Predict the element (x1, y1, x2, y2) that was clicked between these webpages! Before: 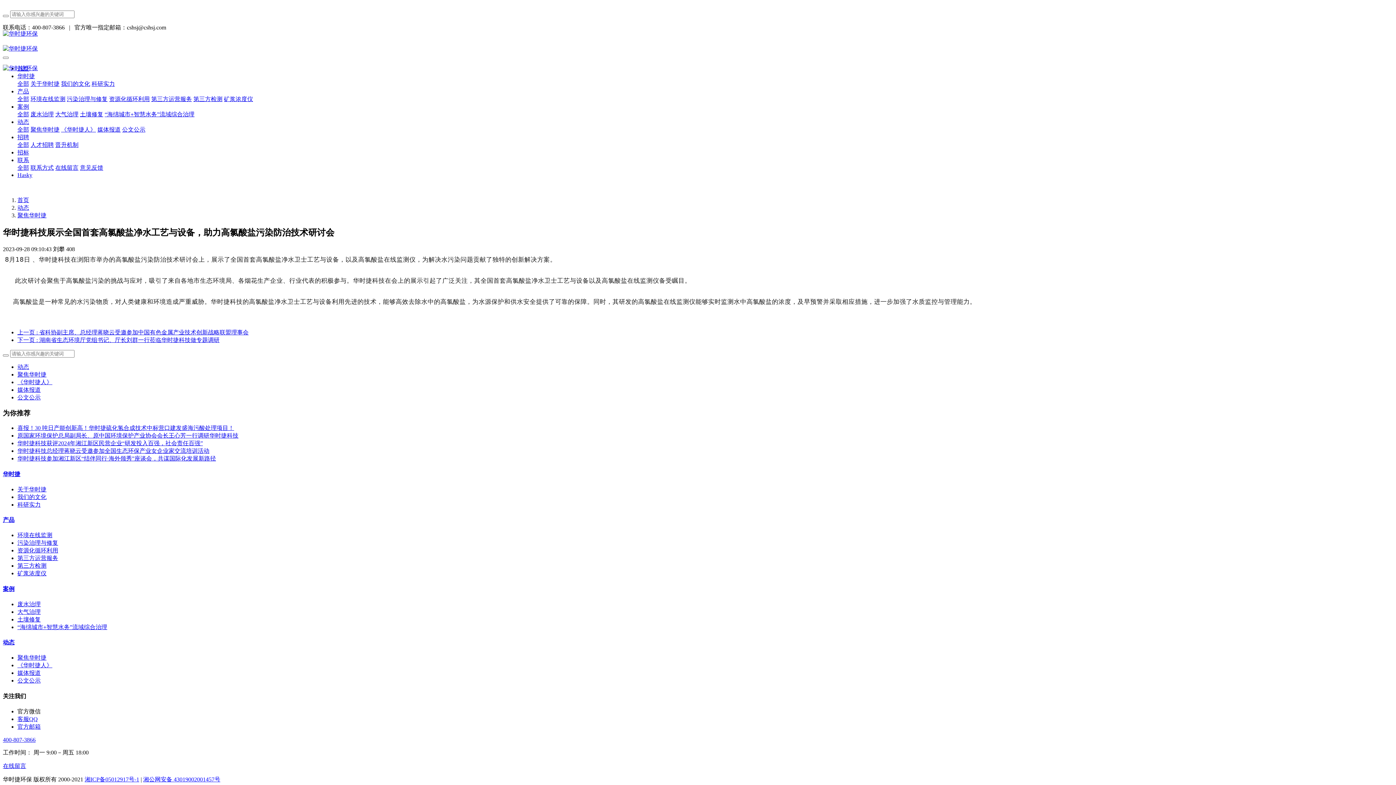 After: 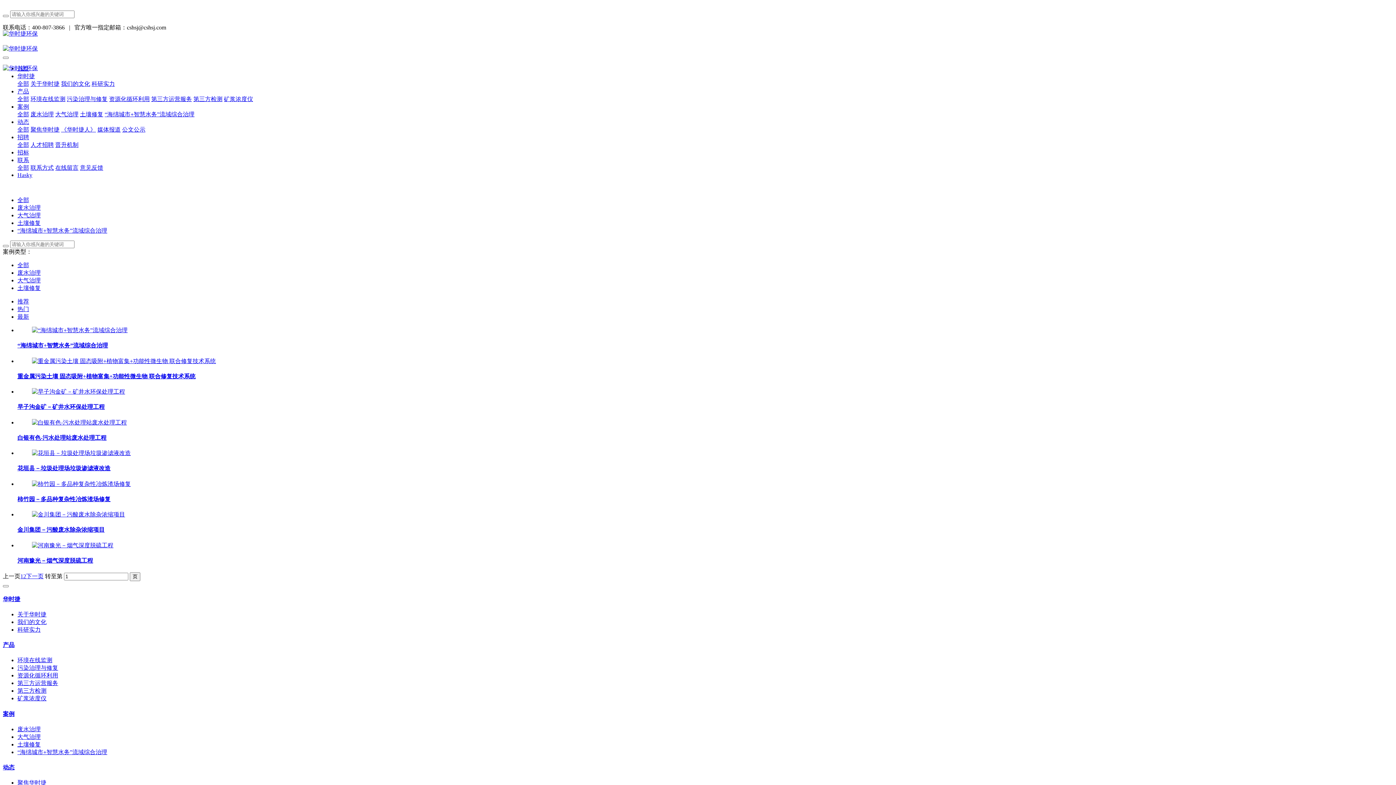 Action: bbox: (17, 111, 29, 117) label: 全部